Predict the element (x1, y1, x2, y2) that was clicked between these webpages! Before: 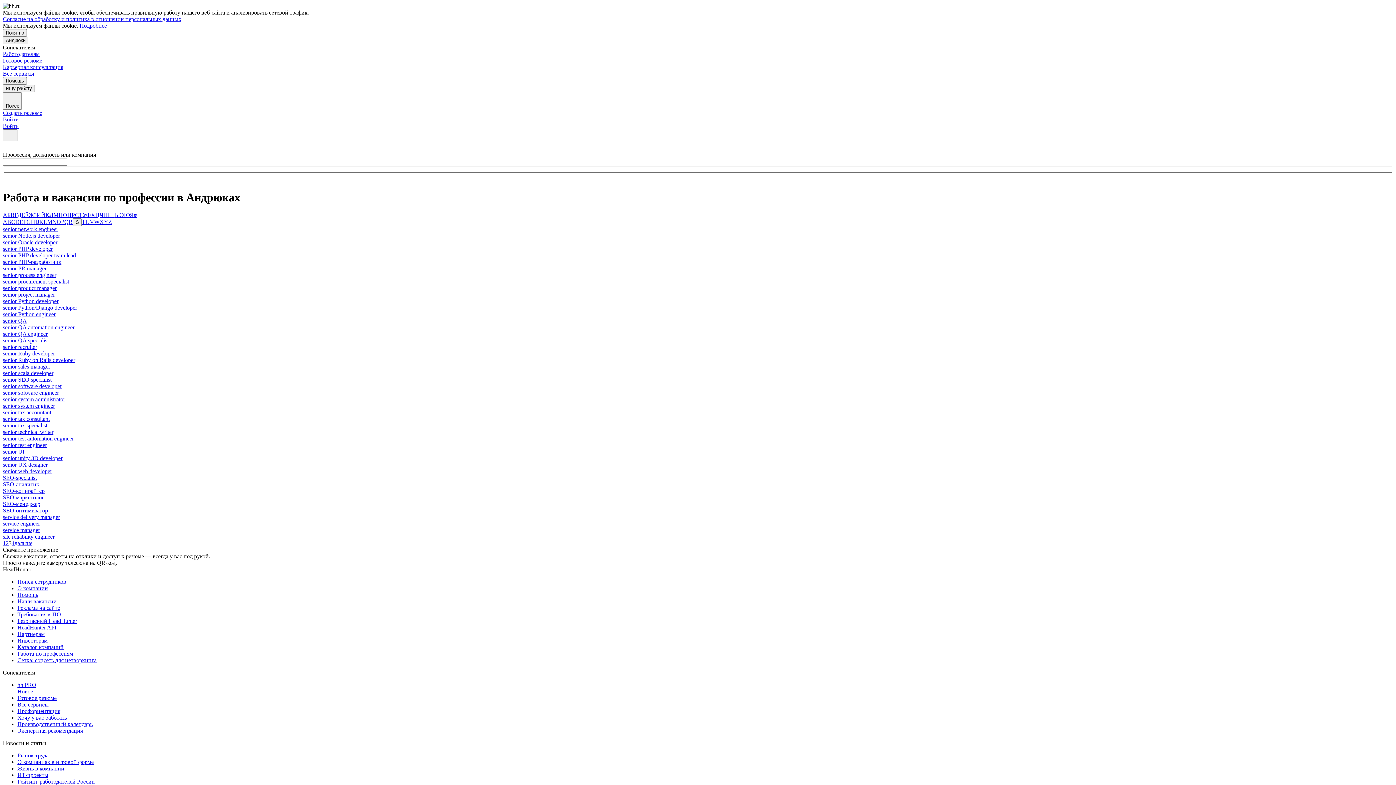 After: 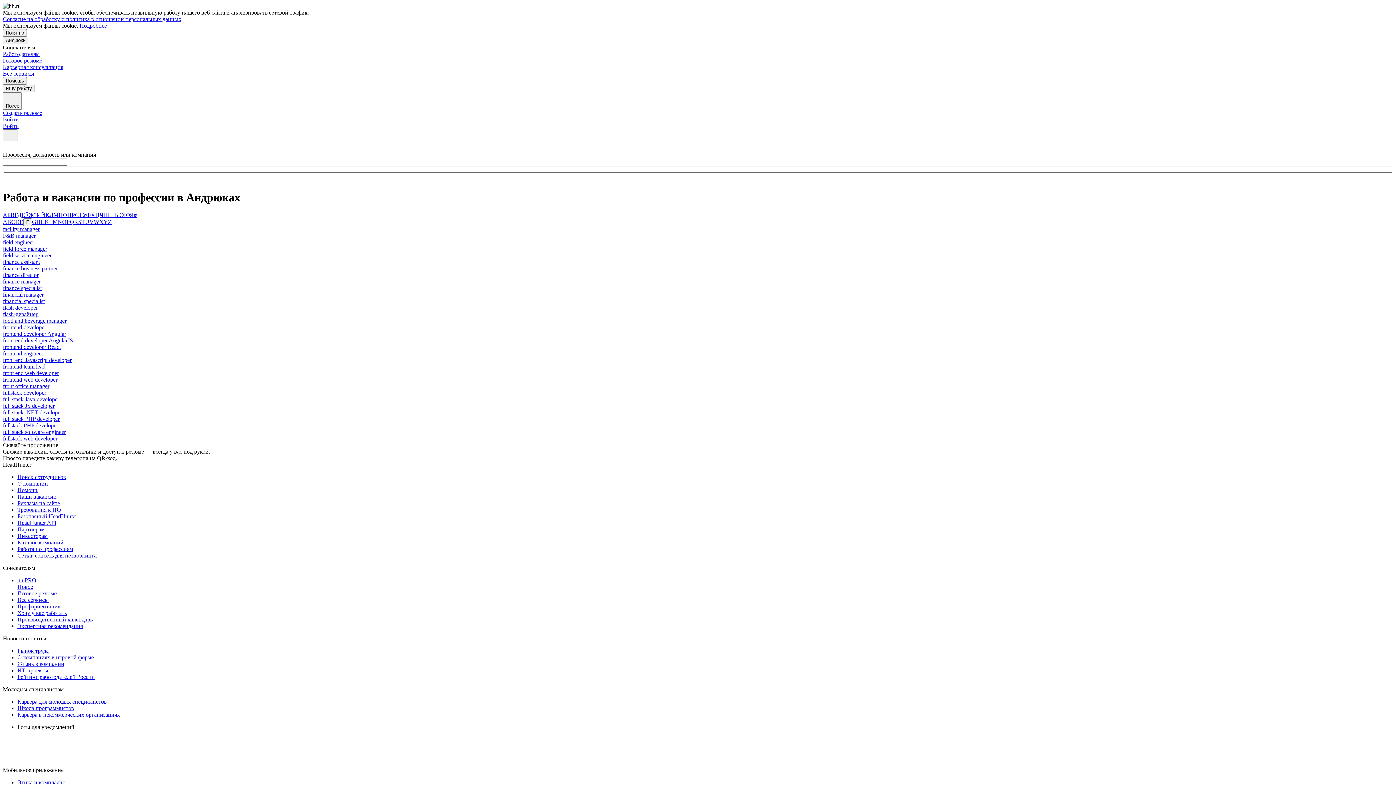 Action: label: F bbox: (23, 219, 26, 225)